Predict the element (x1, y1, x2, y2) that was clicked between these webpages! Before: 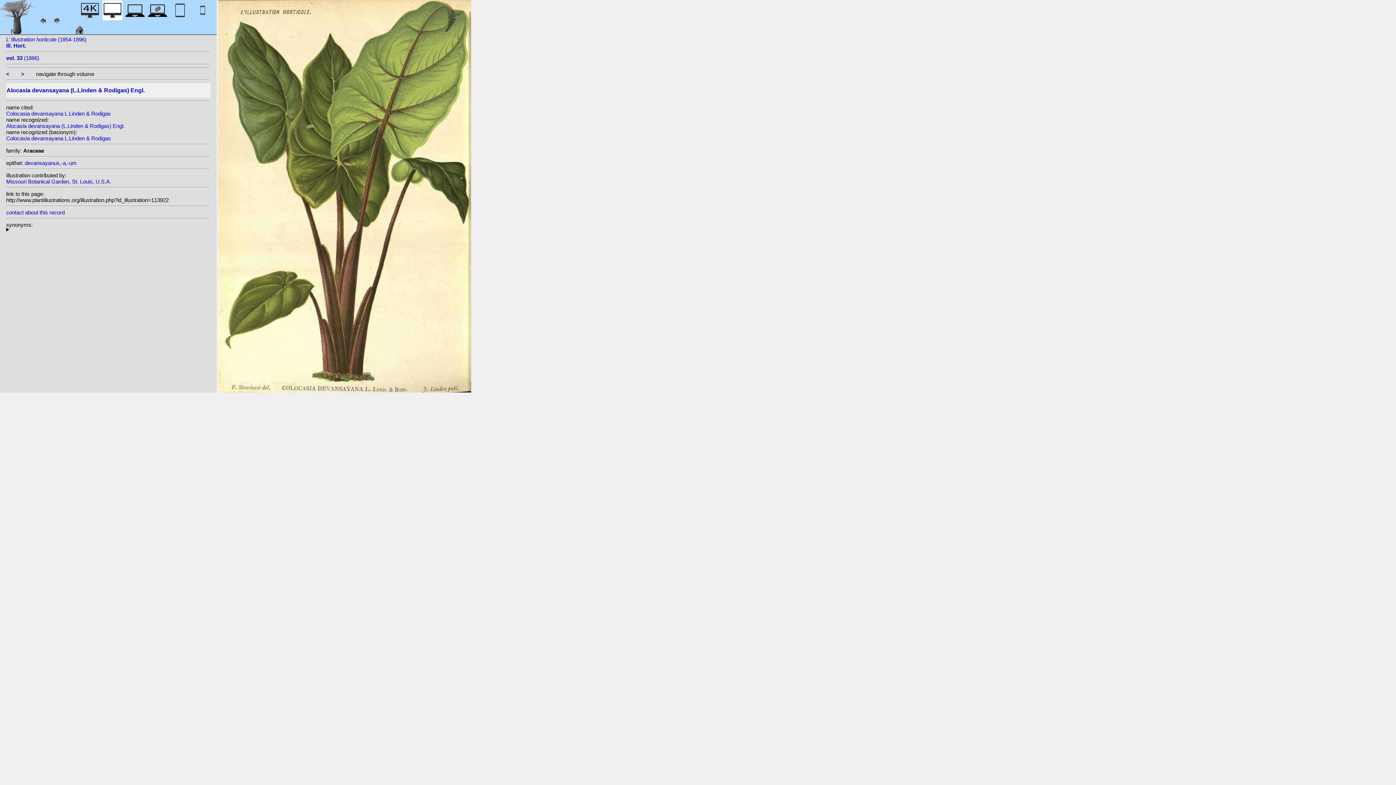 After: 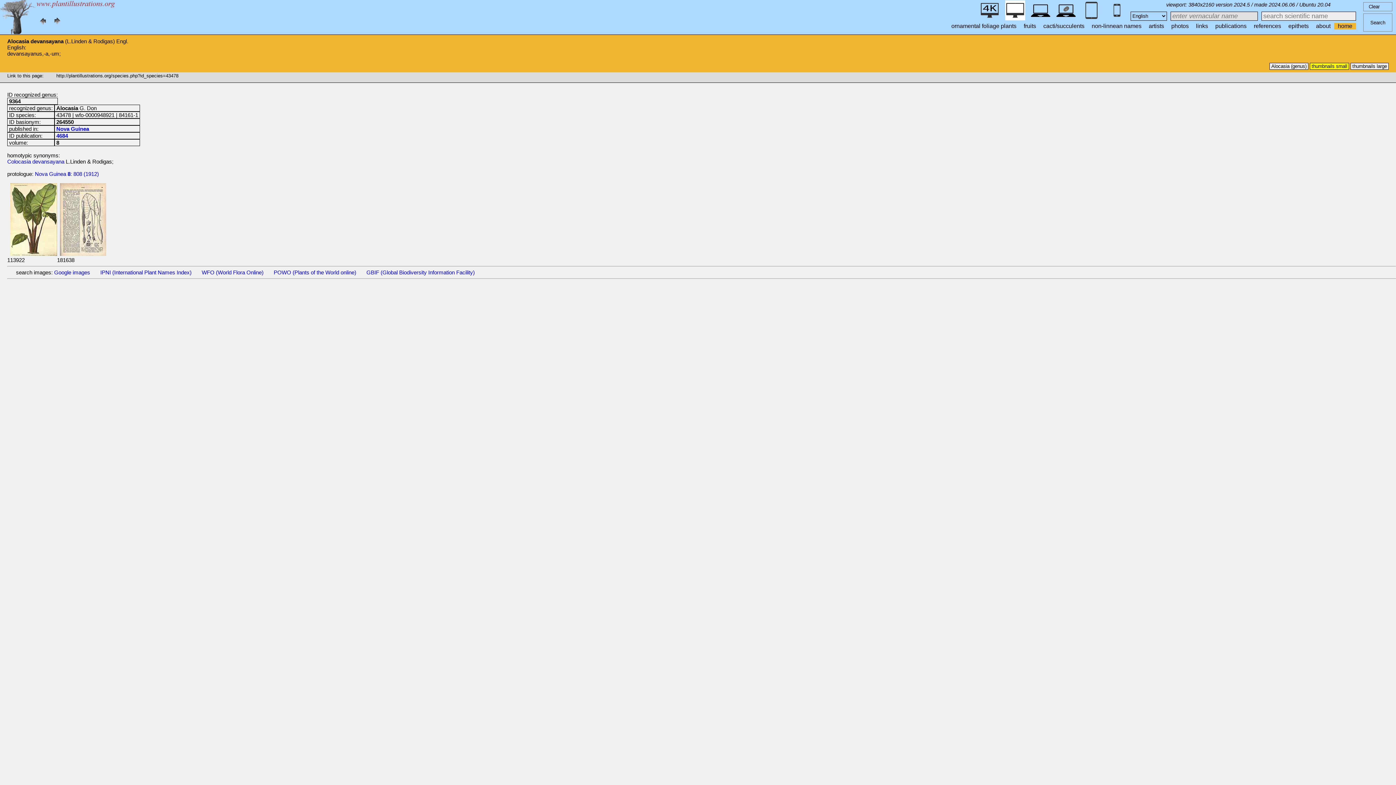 Action: label: Alocasia devansayana (L.Linden & Rodigas) Engl. bbox: (6, 122, 124, 129)